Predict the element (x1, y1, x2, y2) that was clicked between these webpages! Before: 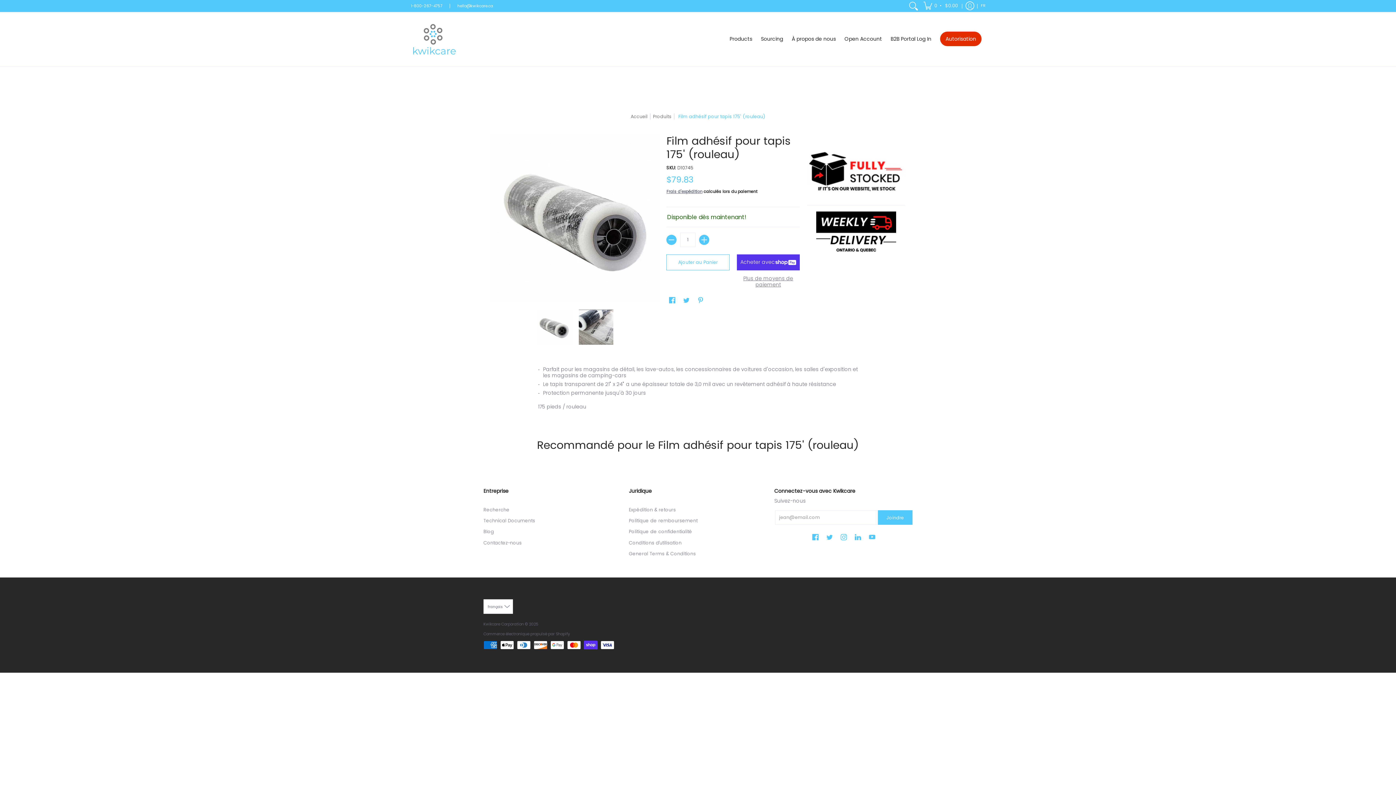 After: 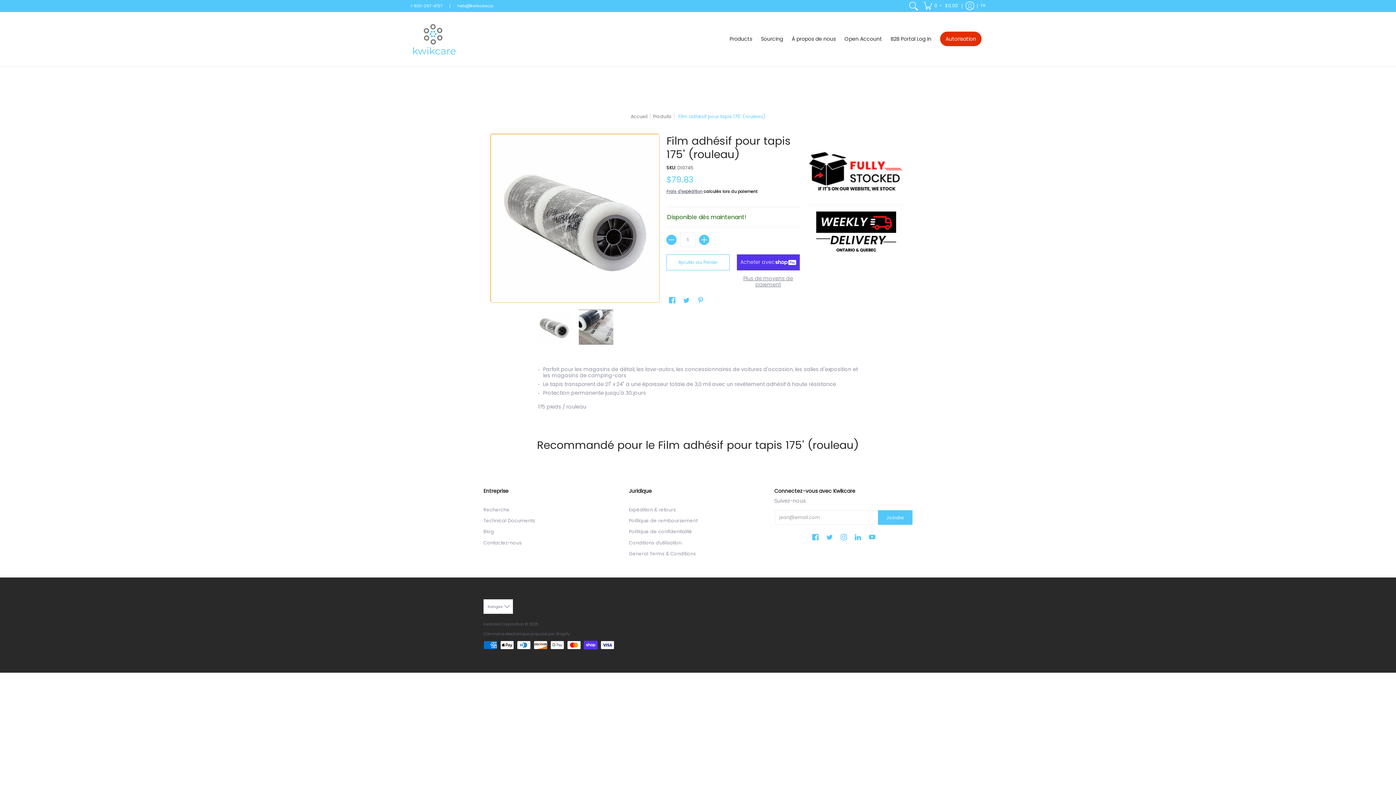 Action: bbox: (536, 309, 571, 344)